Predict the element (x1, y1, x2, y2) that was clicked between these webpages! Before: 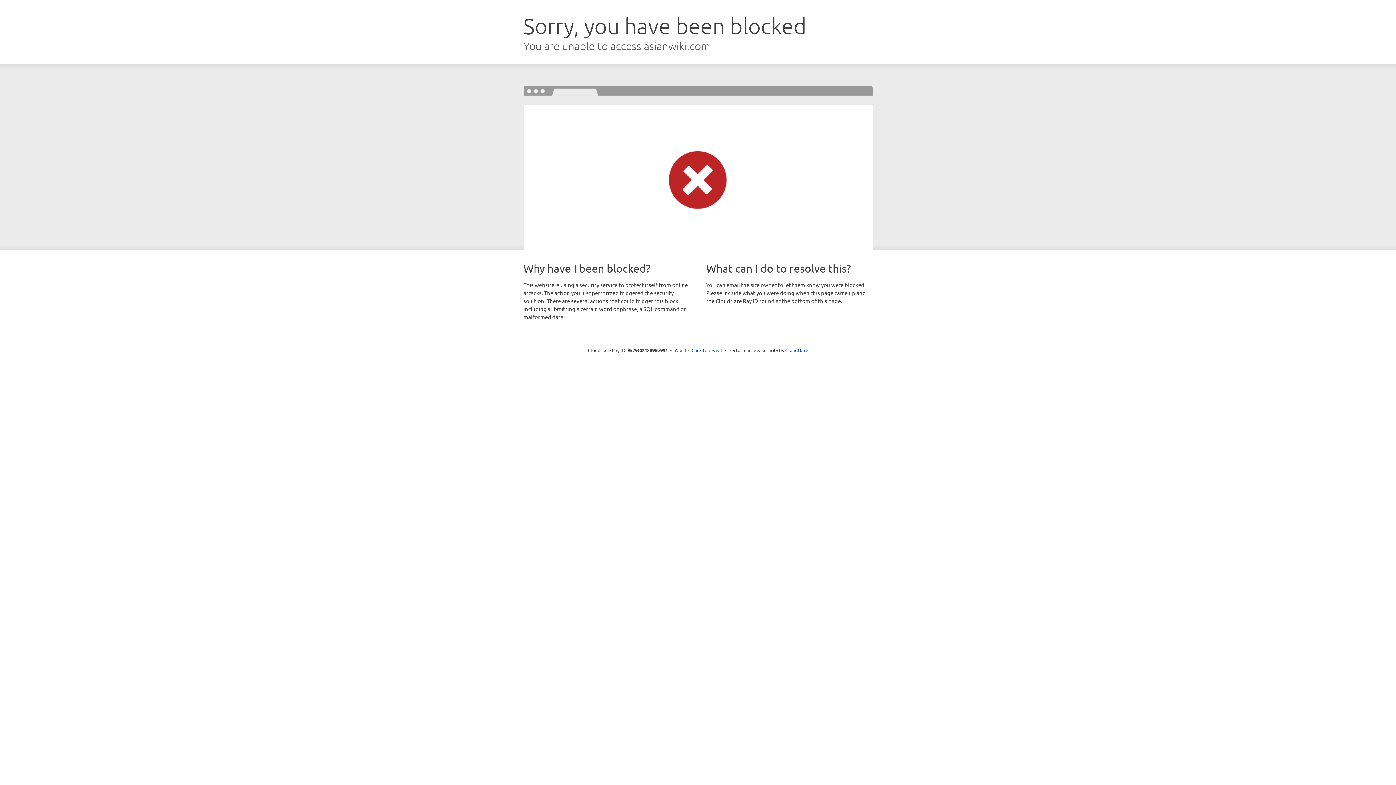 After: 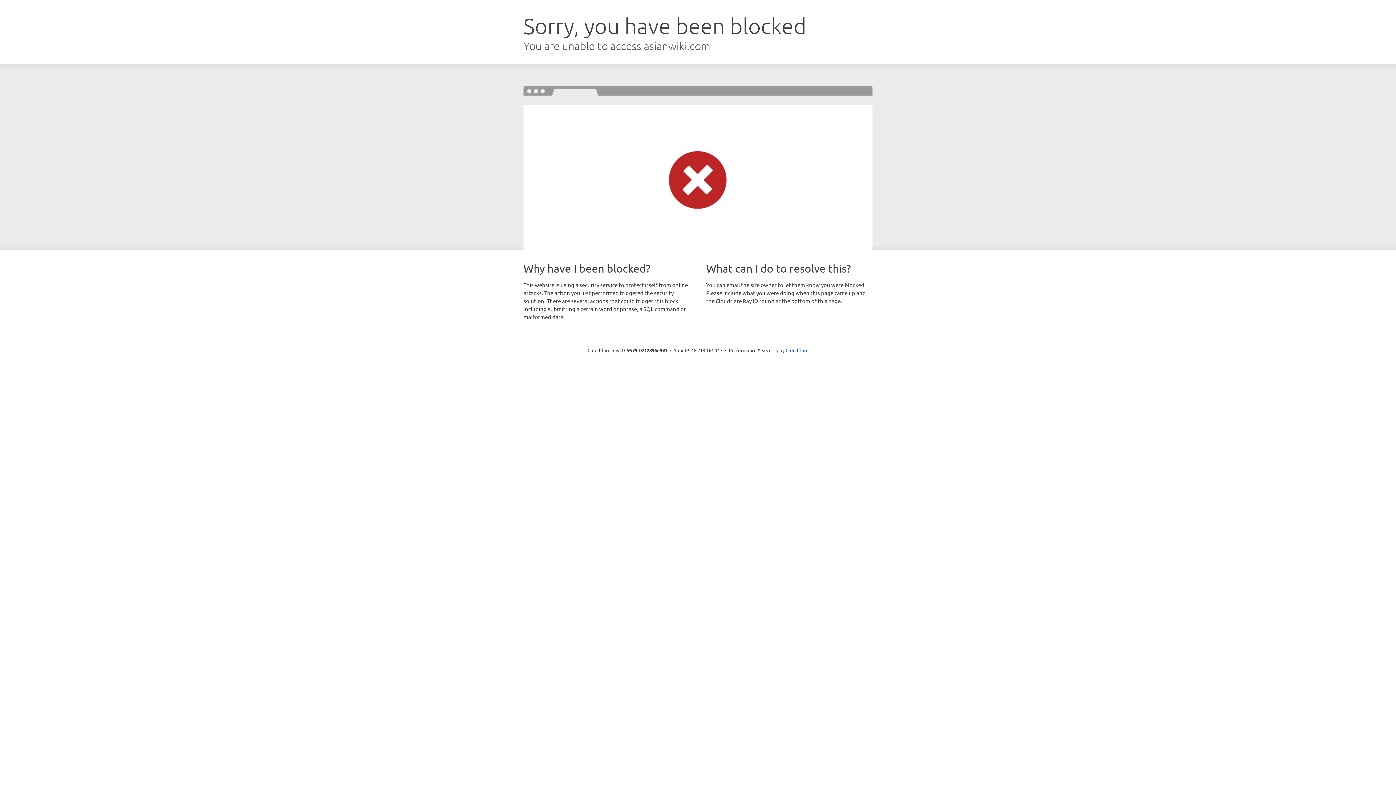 Action: label: Click to reveal bbox: (691, 346, 722, 353)